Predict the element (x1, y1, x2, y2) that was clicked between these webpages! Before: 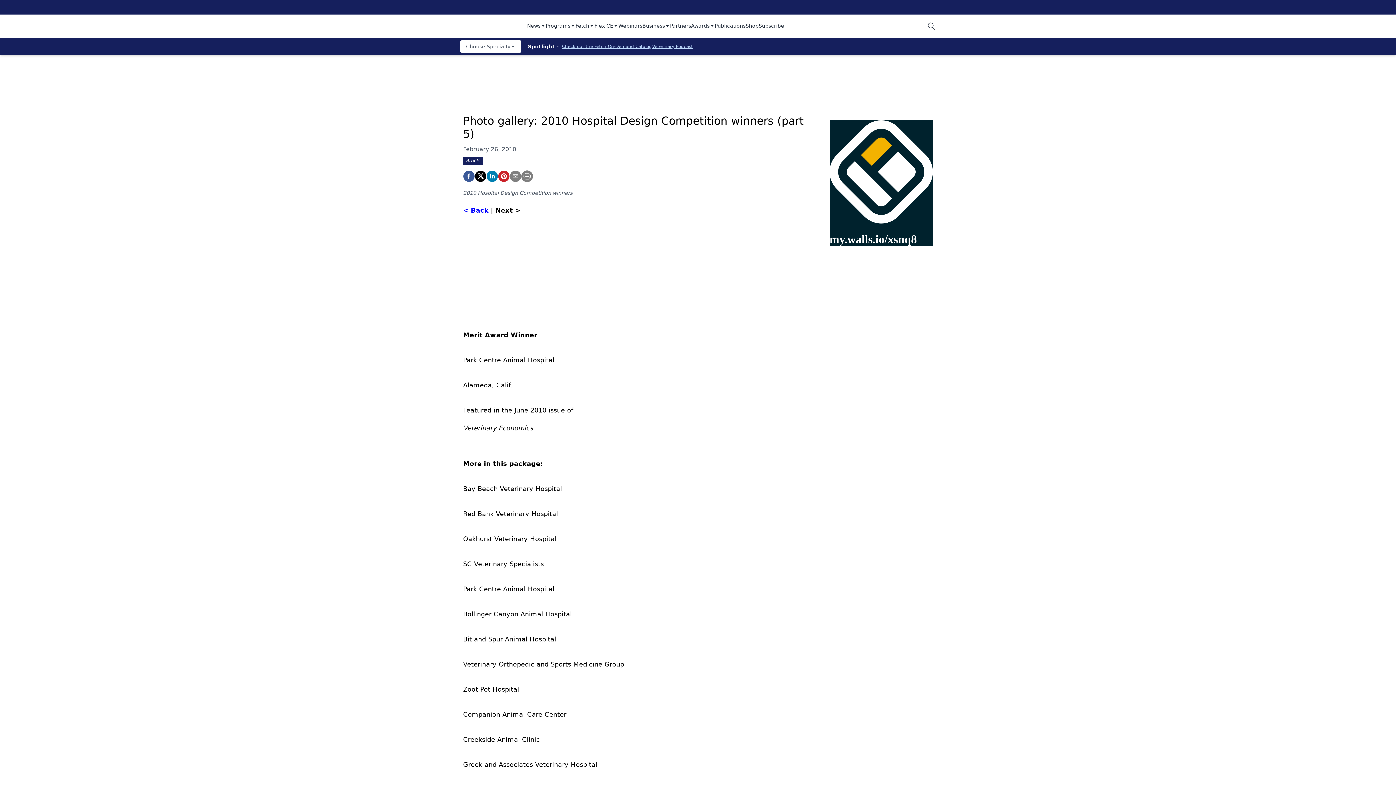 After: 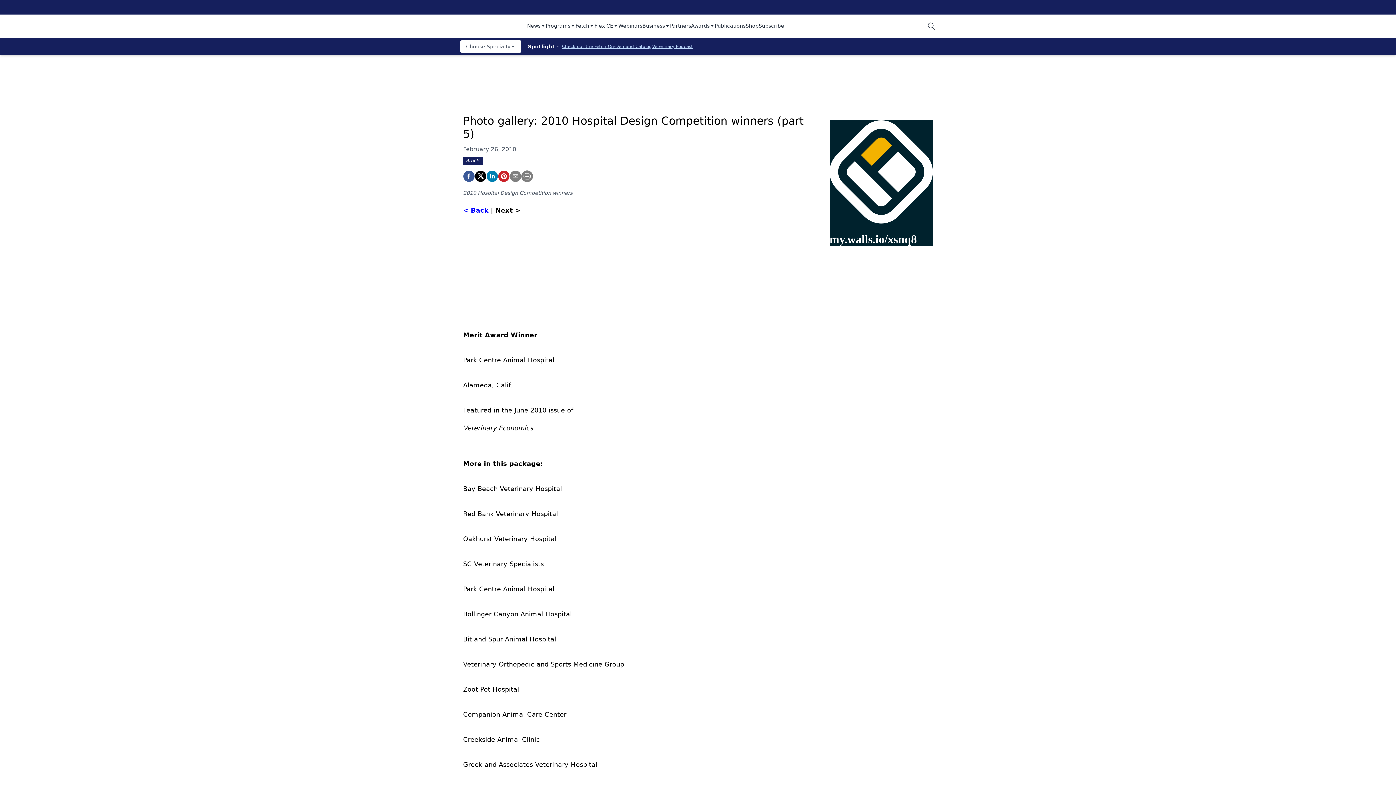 Action: bbox: (460, 40, 521, 52) label: Choose Specialty